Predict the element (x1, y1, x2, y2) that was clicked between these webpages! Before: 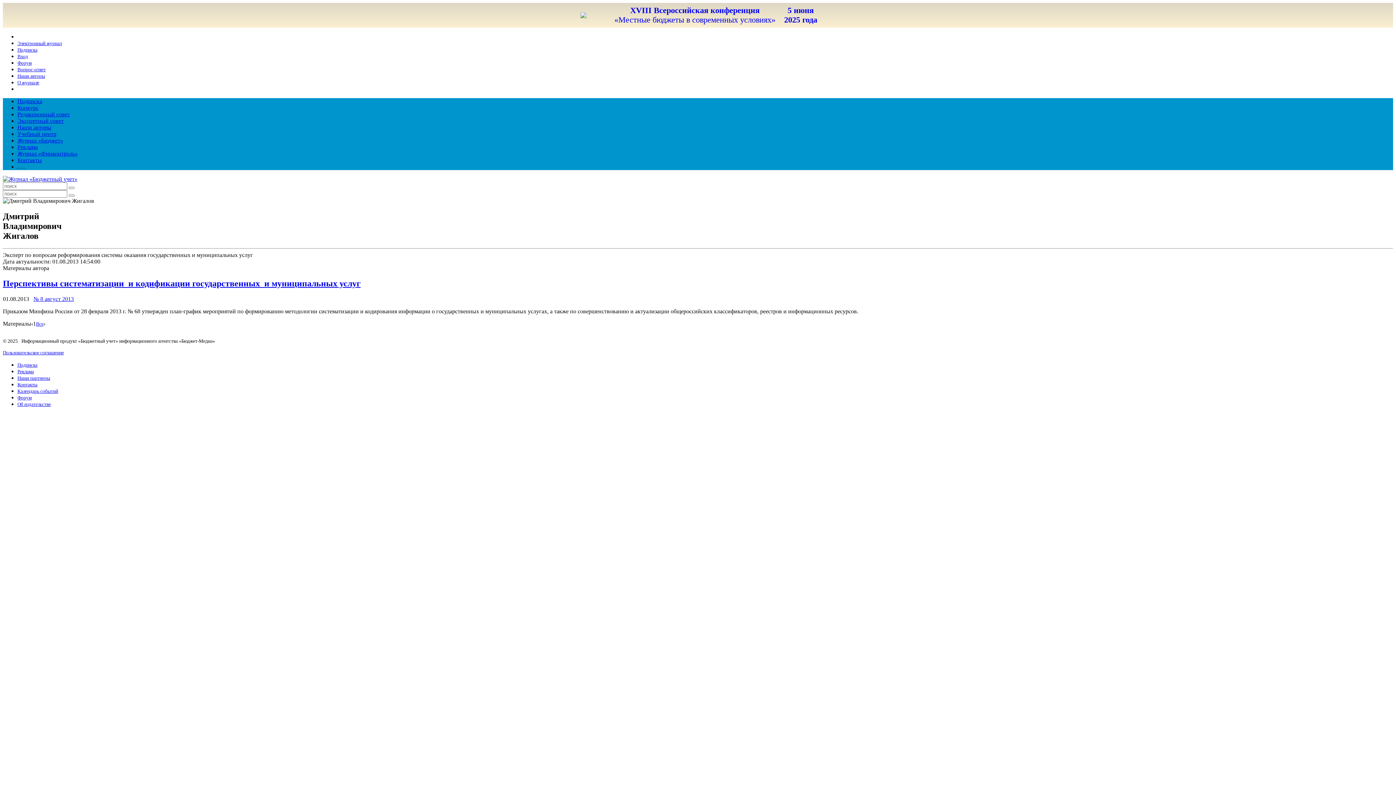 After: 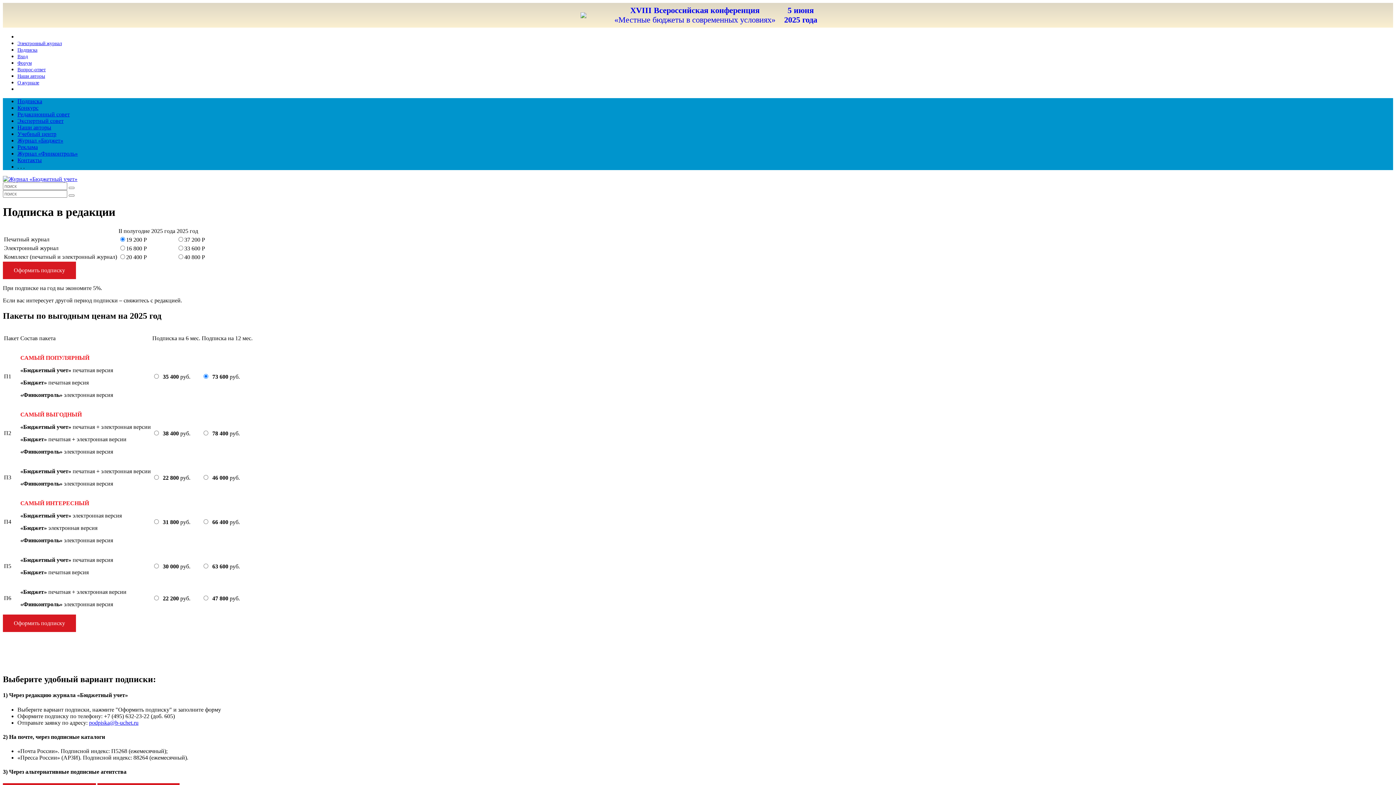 Action: bbox: (17, 361, 37, 367) label: Подписка